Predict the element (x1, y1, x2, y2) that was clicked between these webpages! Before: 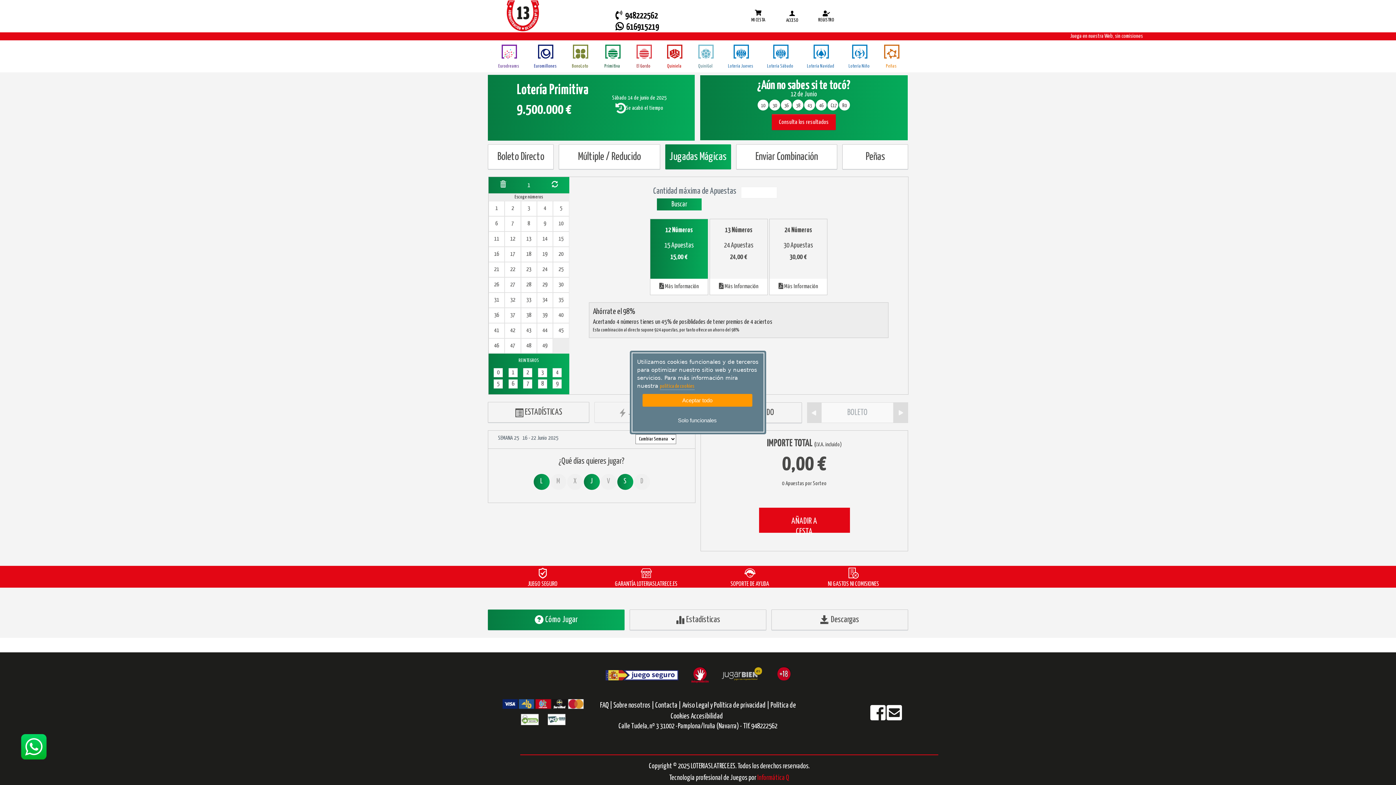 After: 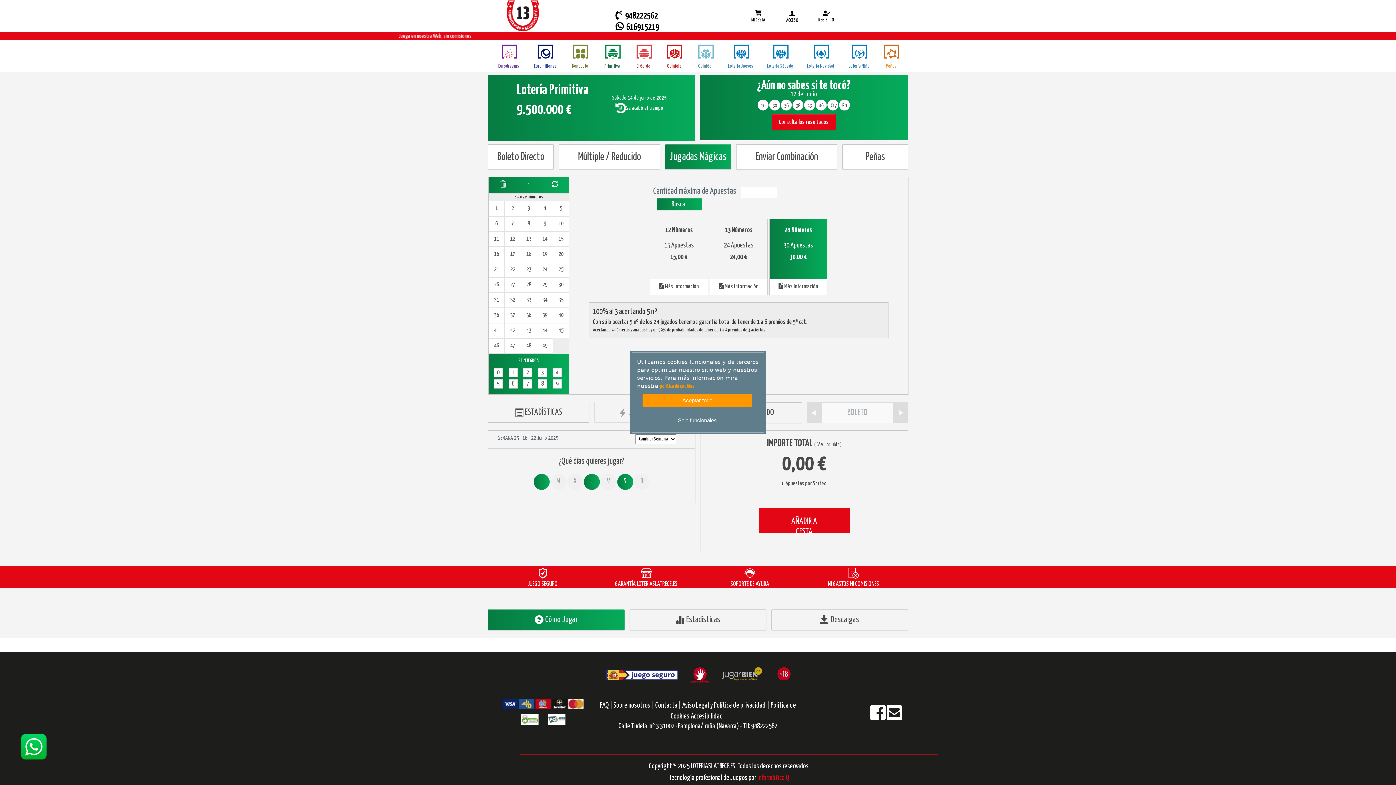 Action: bbox: (769, 219, 827, 261) label: 24 Números

30 Apuestas

30,00 €